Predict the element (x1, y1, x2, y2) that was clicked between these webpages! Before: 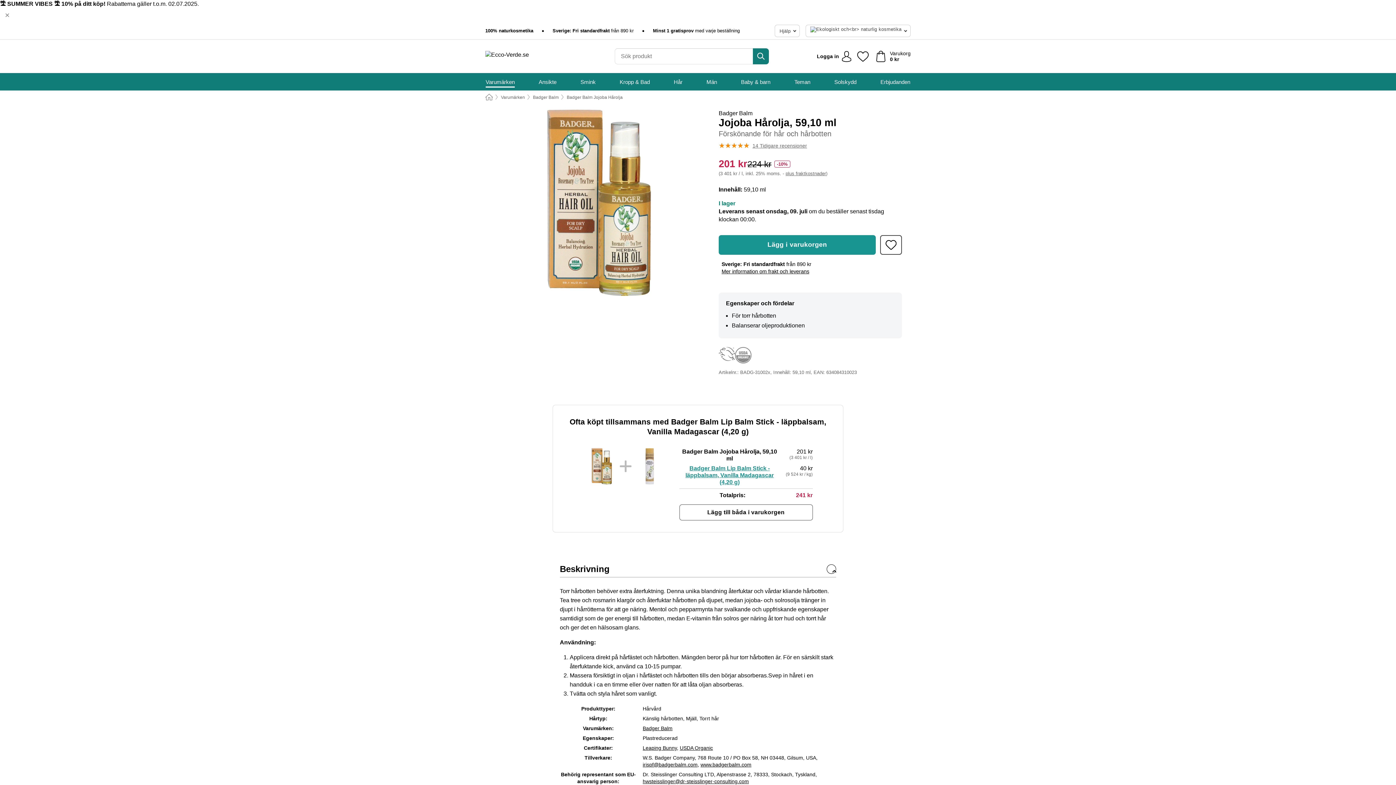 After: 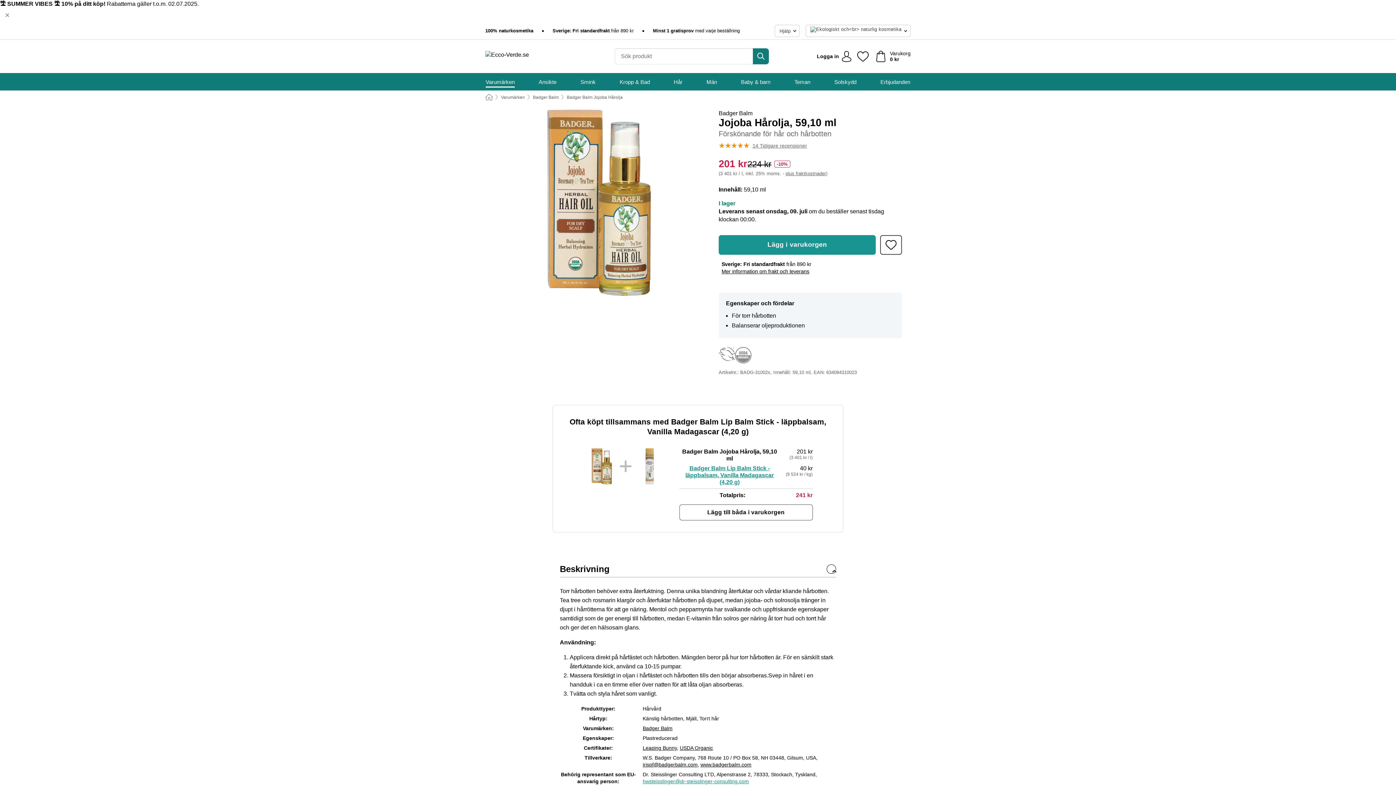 Action: label: hwsteisslinger@dr-steisslinger-consulting.com bbox: (642, 778, 749, 784)